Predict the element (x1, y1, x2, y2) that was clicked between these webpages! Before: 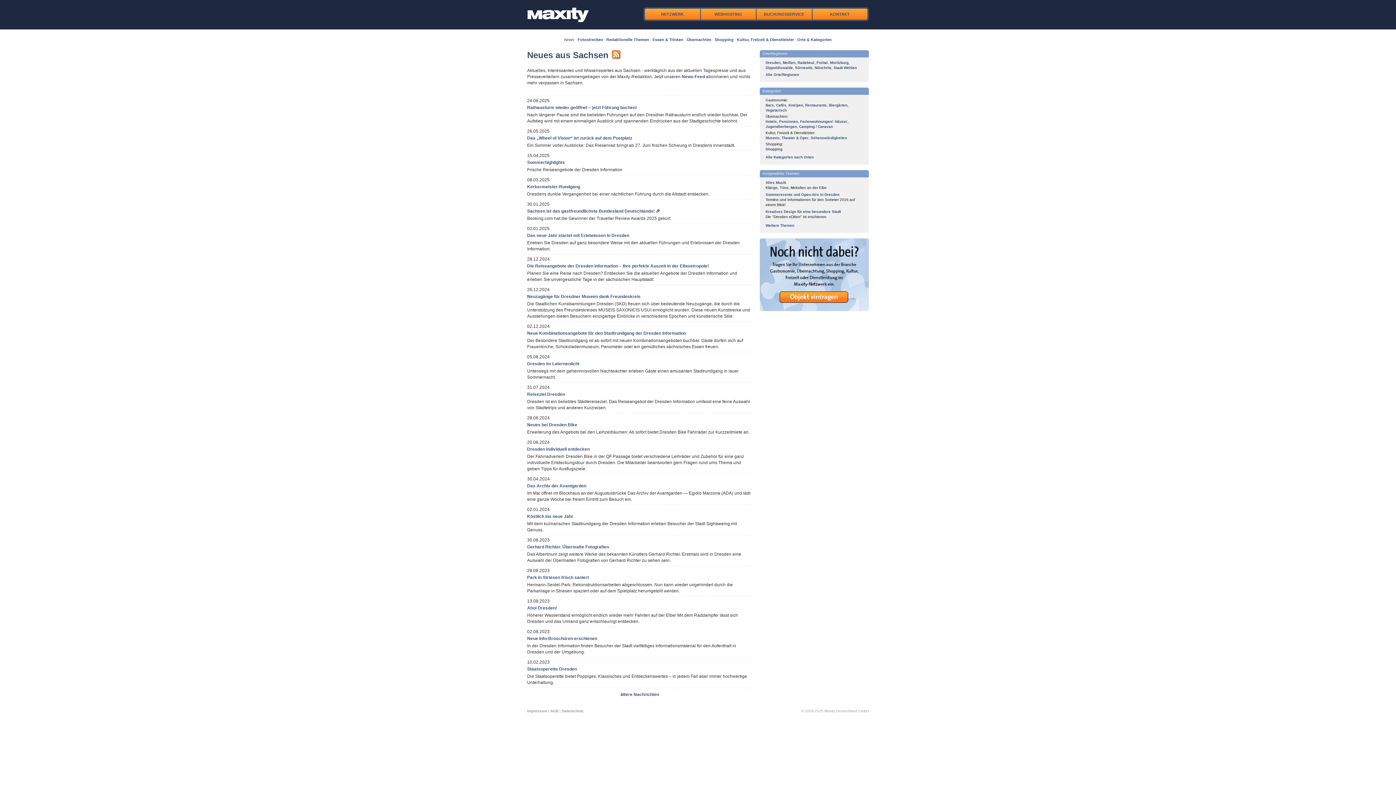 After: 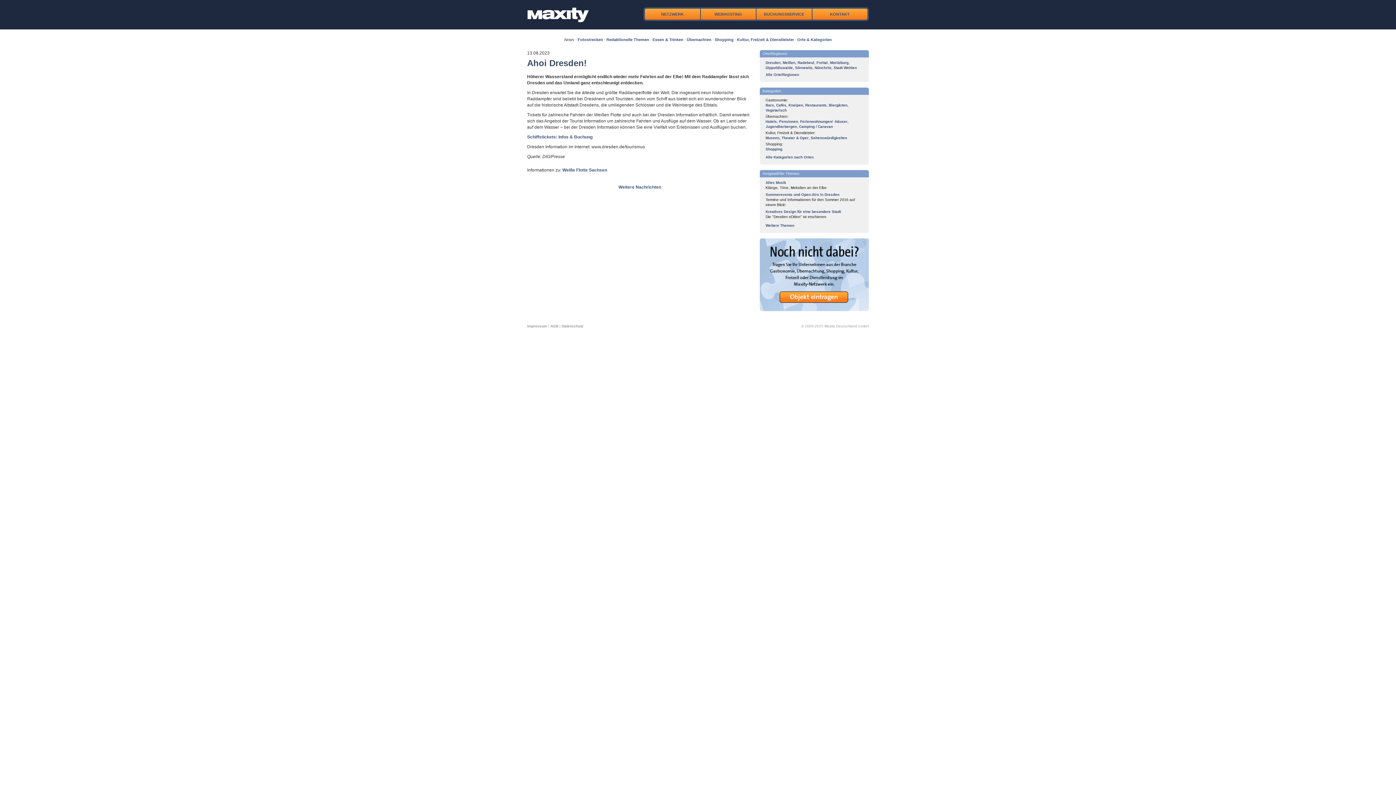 Action: bbox: (527, 605, 557, 610) label: Ahoi Dresden!